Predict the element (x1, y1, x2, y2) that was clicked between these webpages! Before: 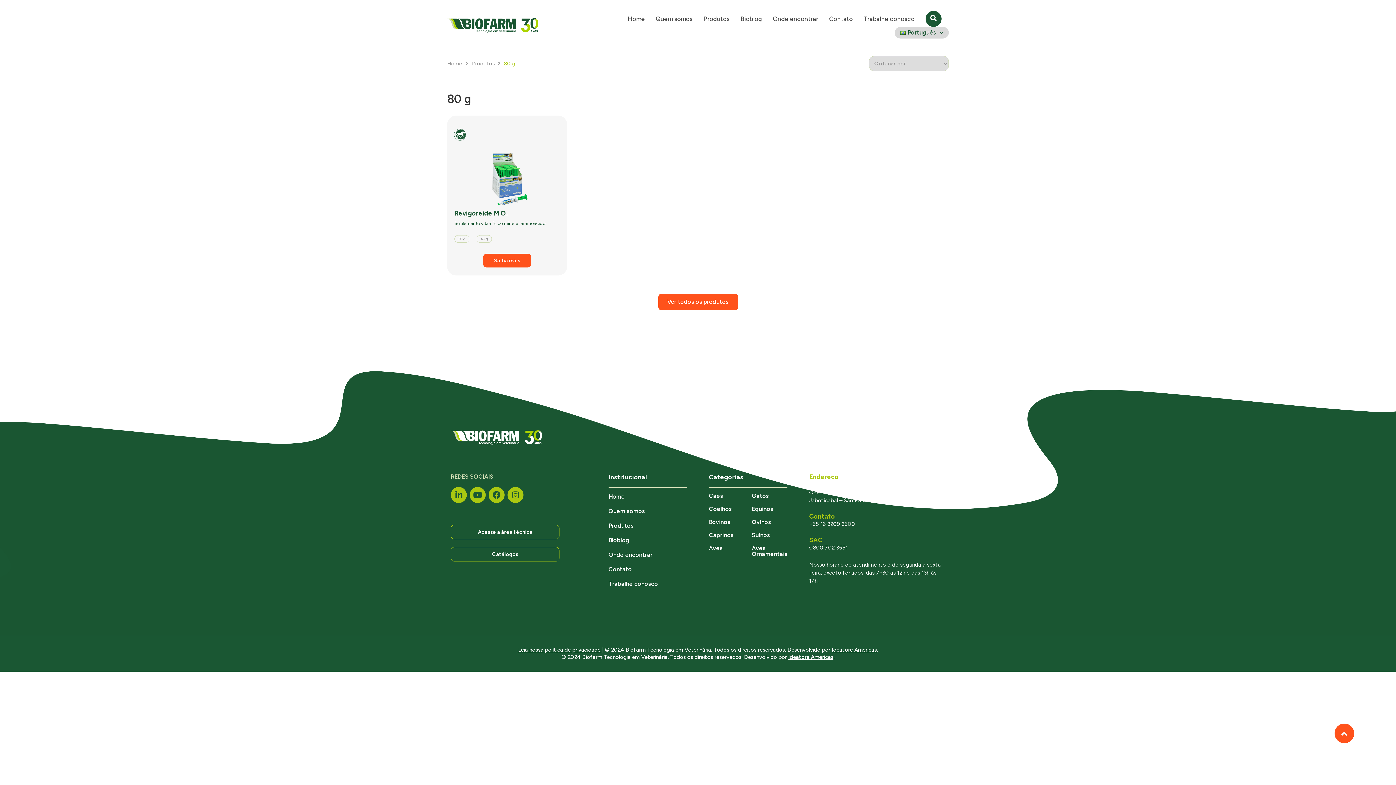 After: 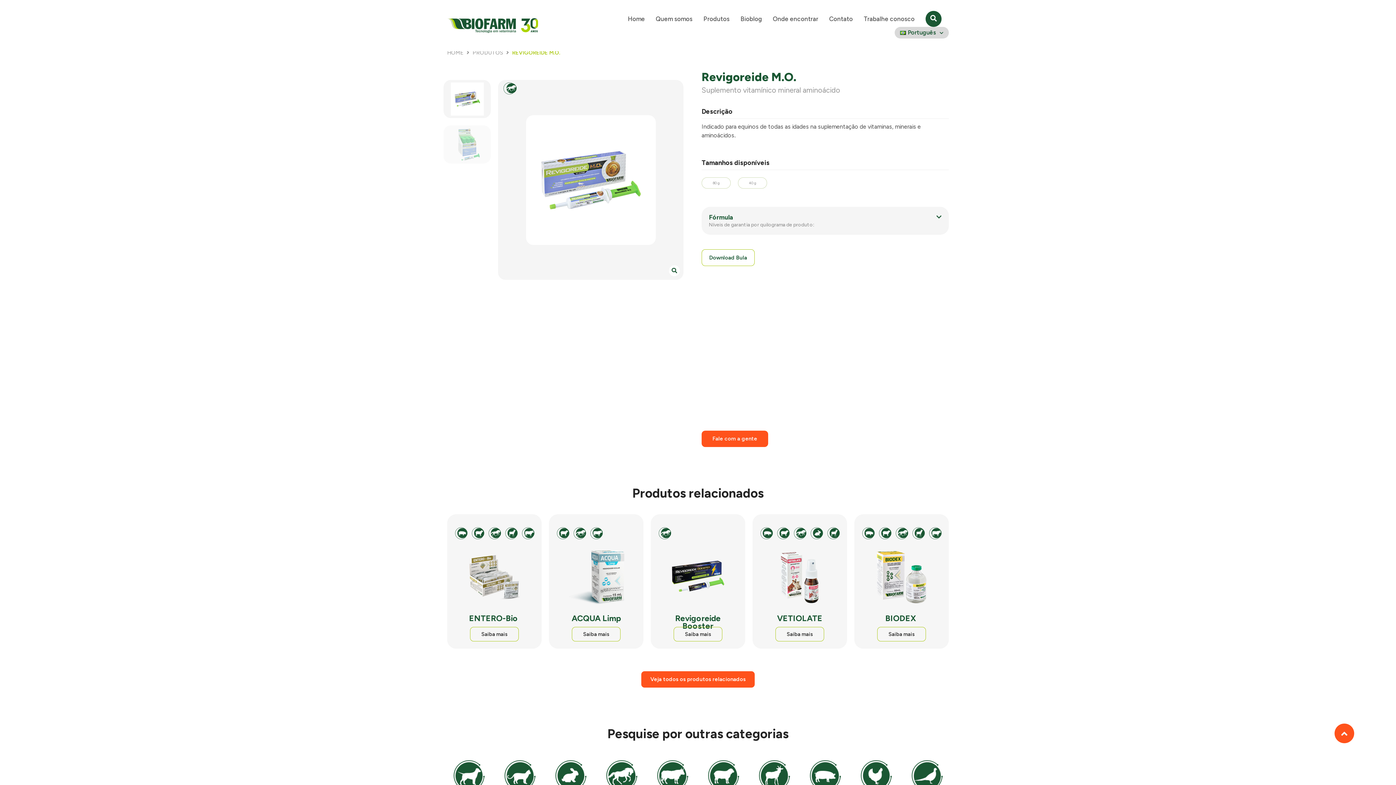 Action: label: Saiba mais bbox: (483, 253, 531, 267)